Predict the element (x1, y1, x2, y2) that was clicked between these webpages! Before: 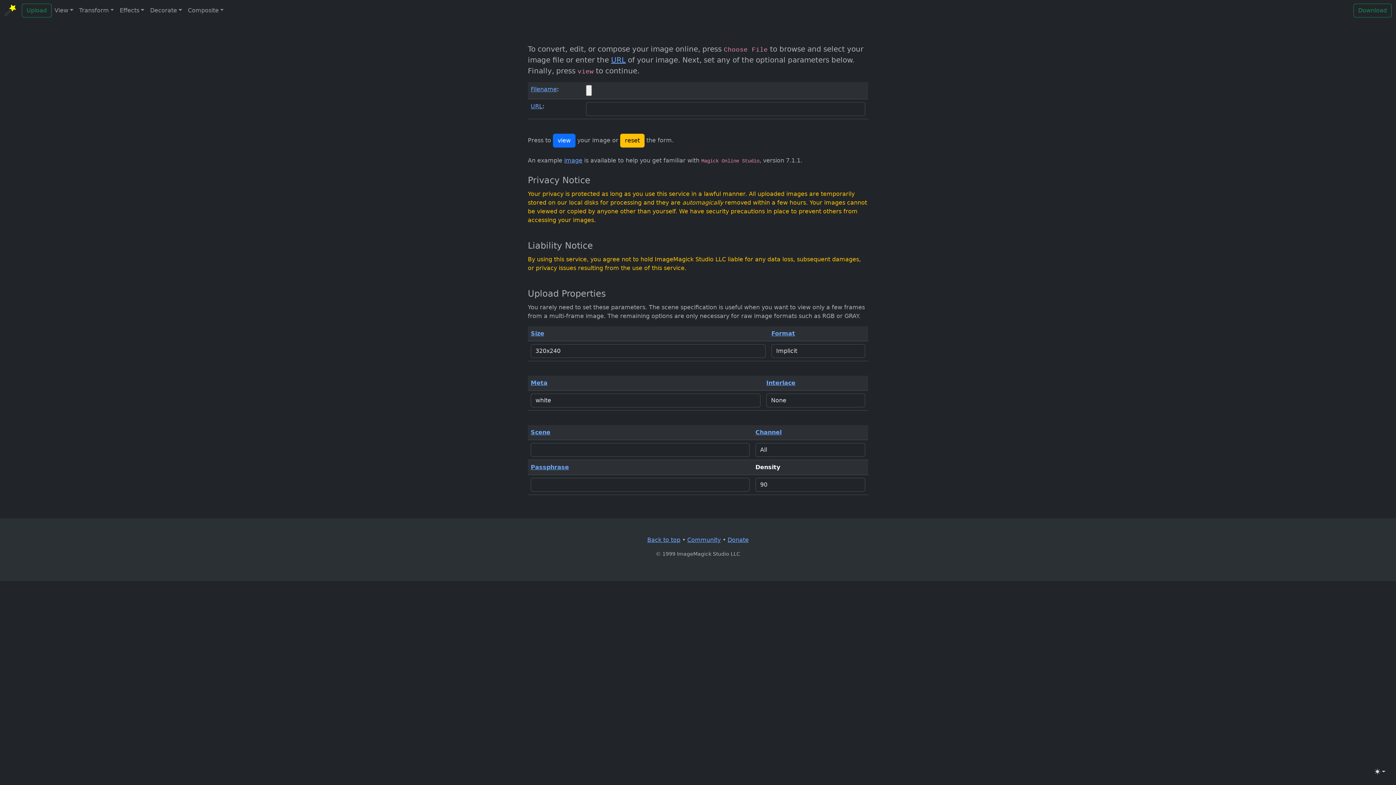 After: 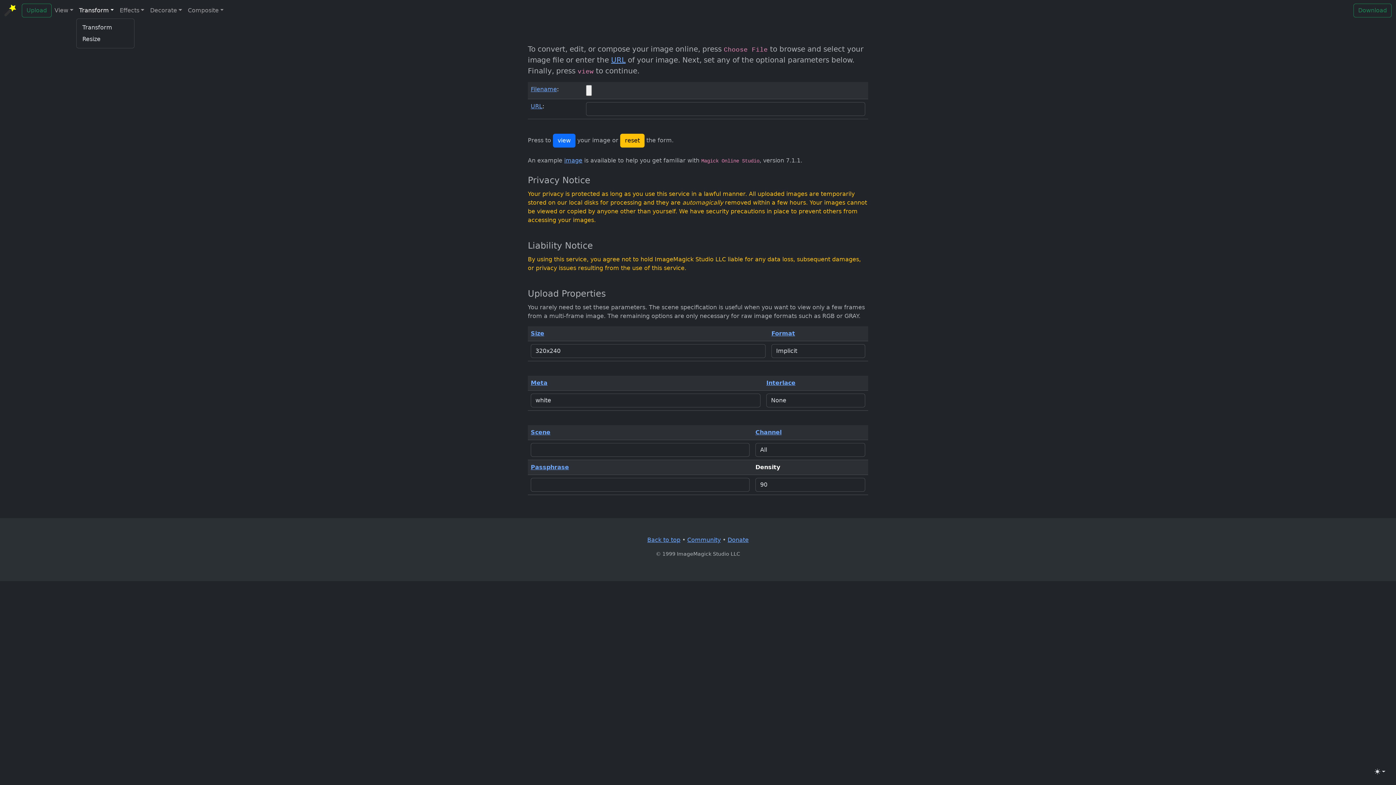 Action: bbox: (76, 3, 116, 17) label: Transform